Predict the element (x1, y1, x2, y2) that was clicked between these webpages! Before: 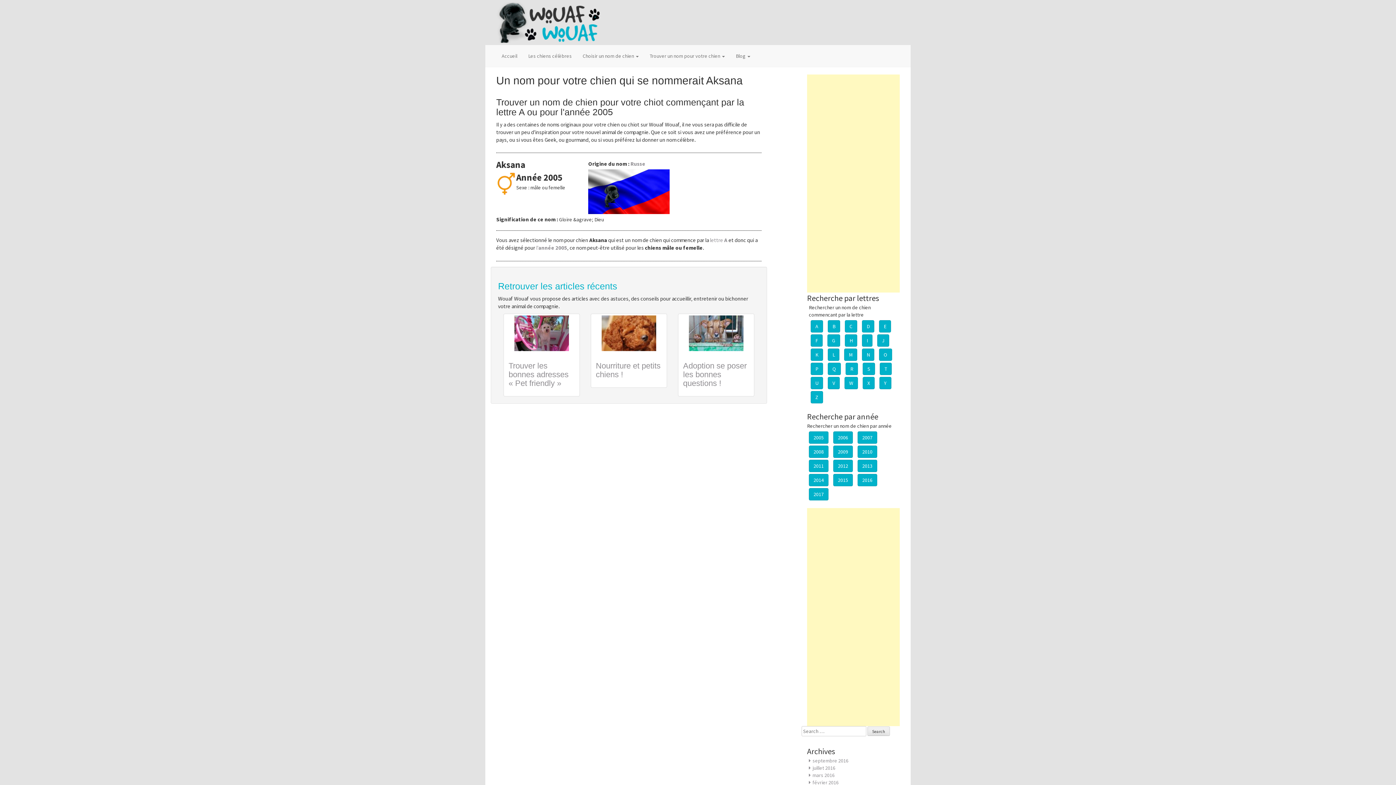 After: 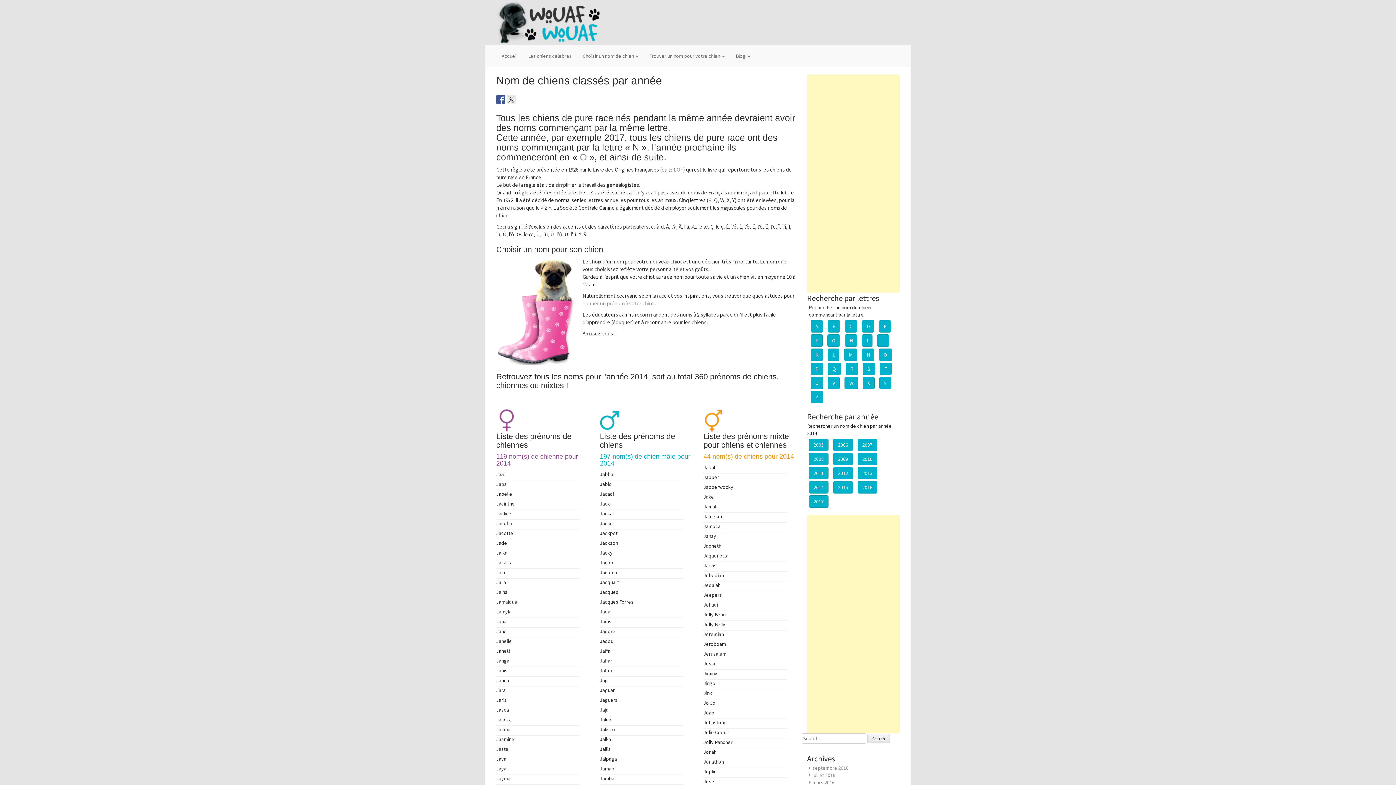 Action: bbox: (809, 474, 828, 486) label: 2014